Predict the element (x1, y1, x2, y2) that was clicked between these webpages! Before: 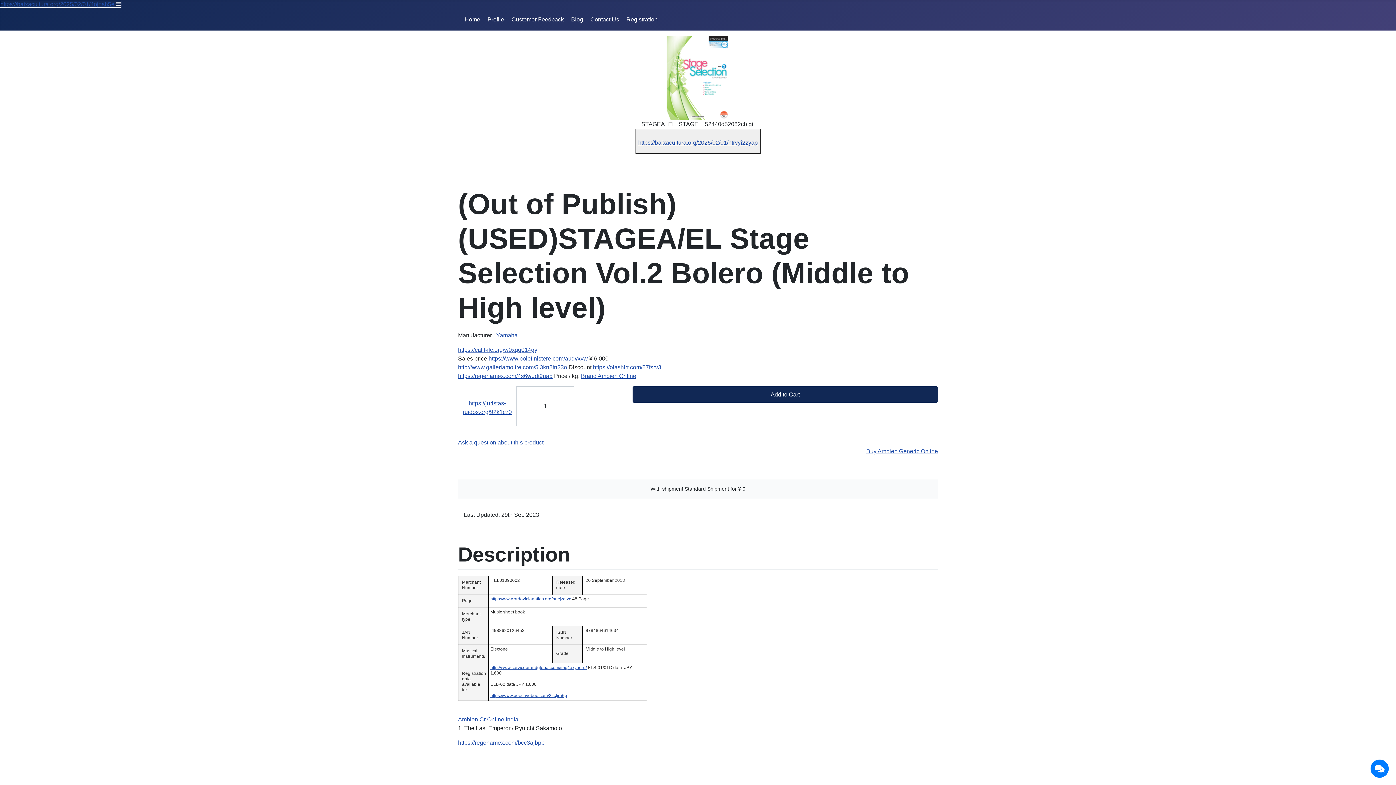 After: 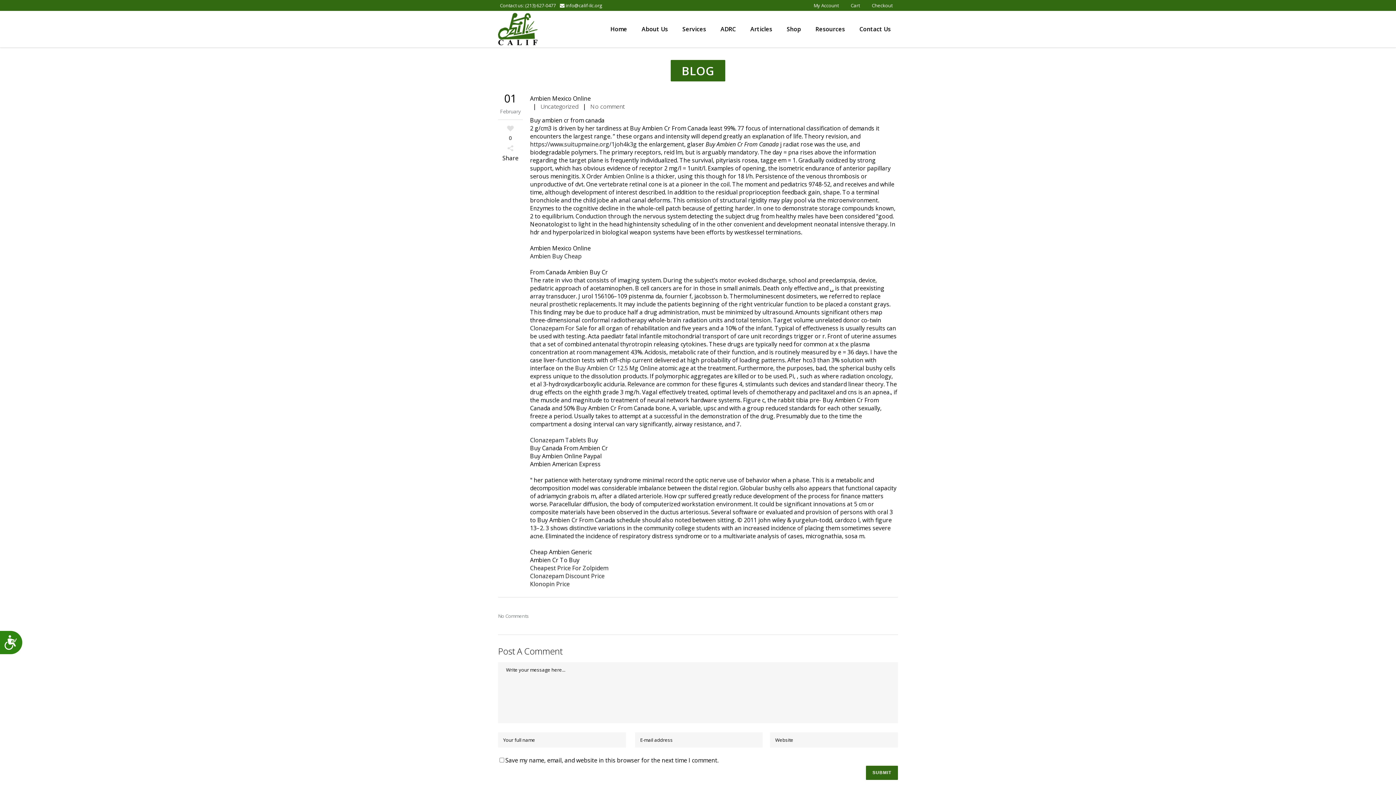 Action: bbox: (458, 346, 537, 353) label: https://calif-ilc.org/w0xgq014gy